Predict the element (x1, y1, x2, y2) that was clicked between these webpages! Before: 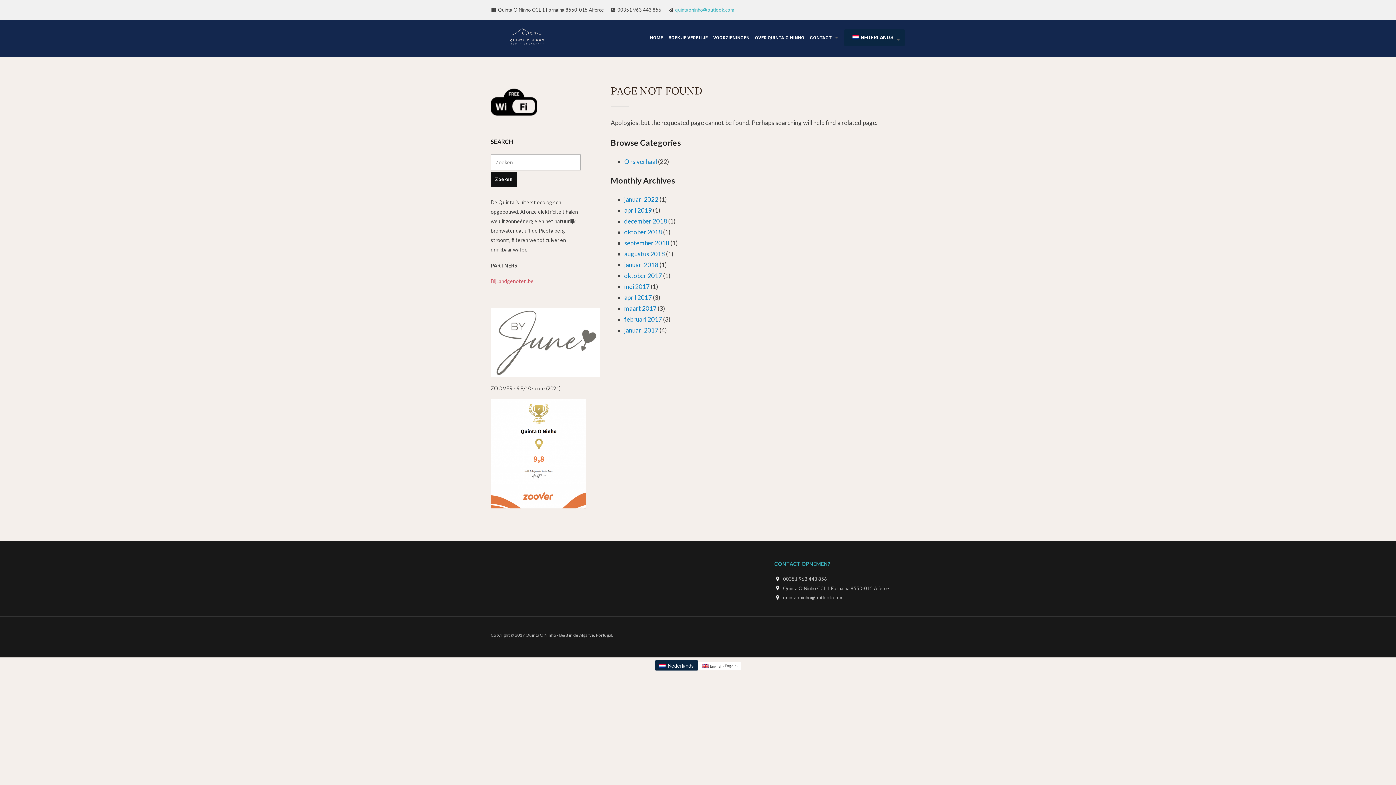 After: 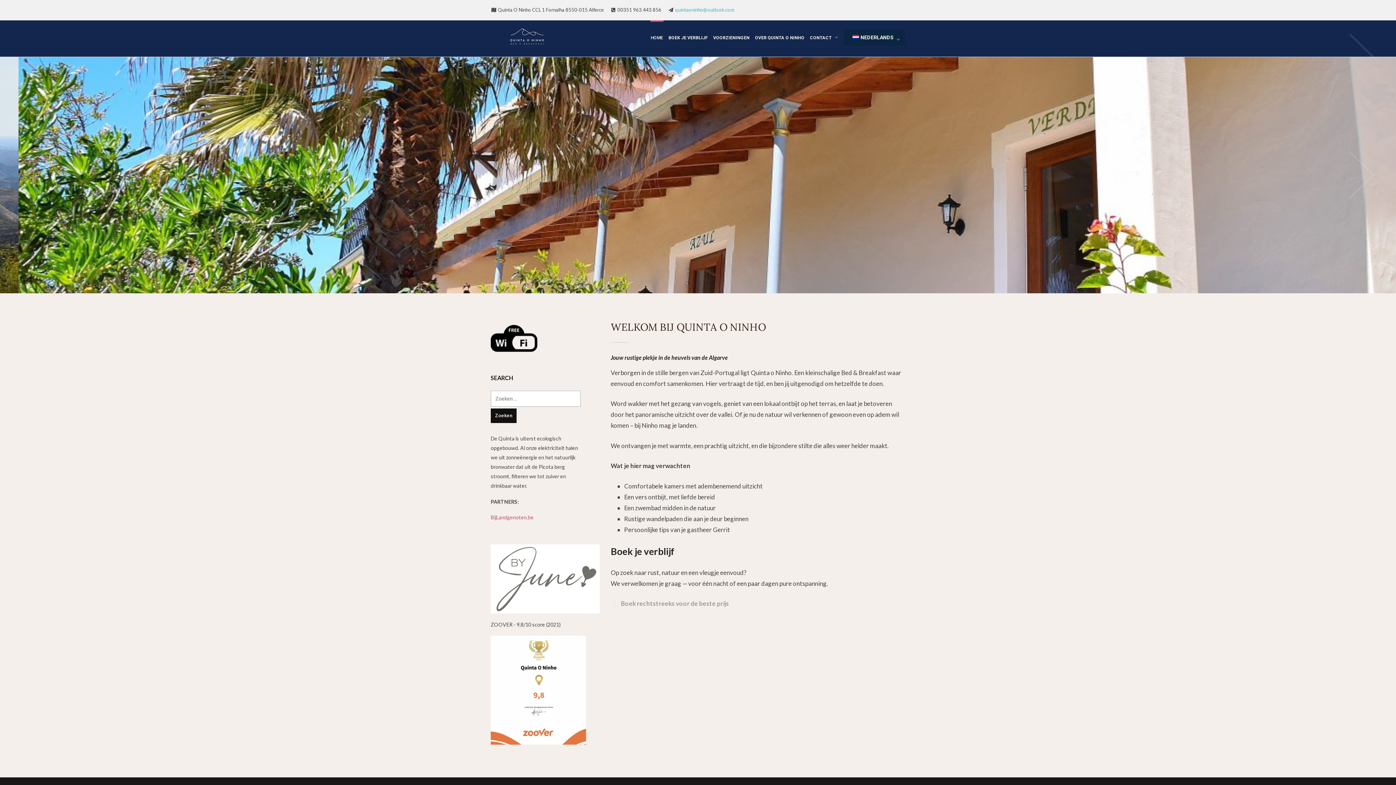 Action: bbox: (848, 31, 901, 43) label: NEDERLANDS